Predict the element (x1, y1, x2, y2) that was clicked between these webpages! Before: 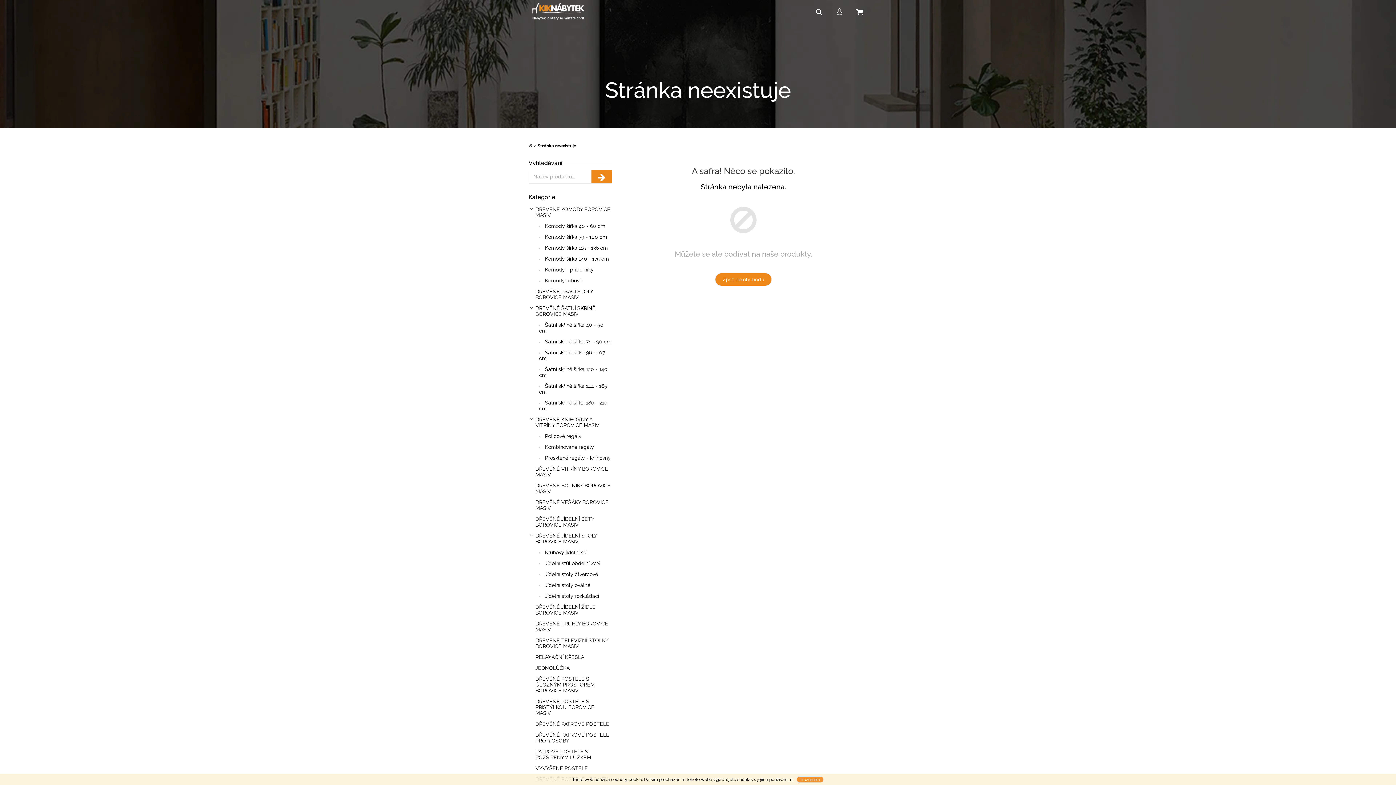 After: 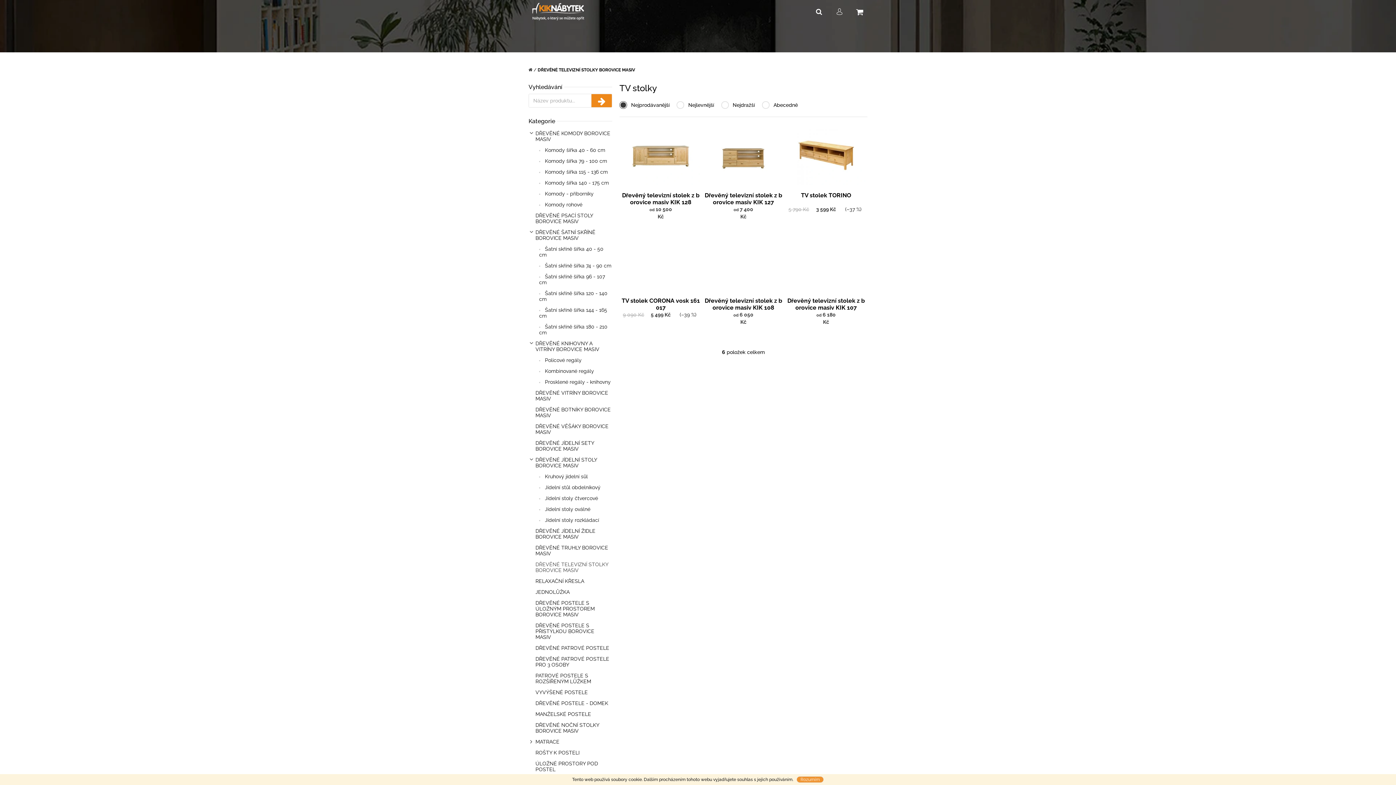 Action: bbox: (528, 635, 612, 652) label: DŘEVĚNÉ TELEVIZNÍ STOLKY BOROVICE MASIV 